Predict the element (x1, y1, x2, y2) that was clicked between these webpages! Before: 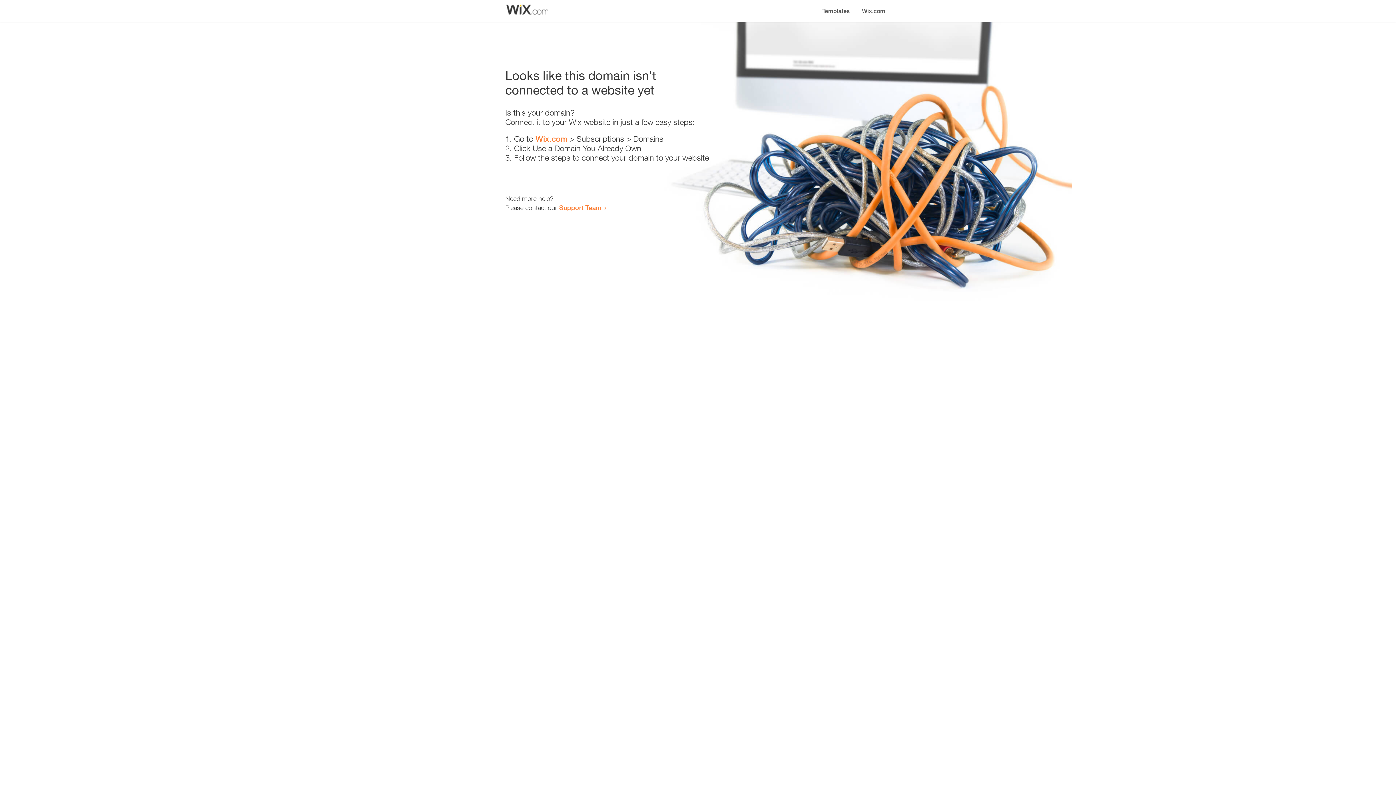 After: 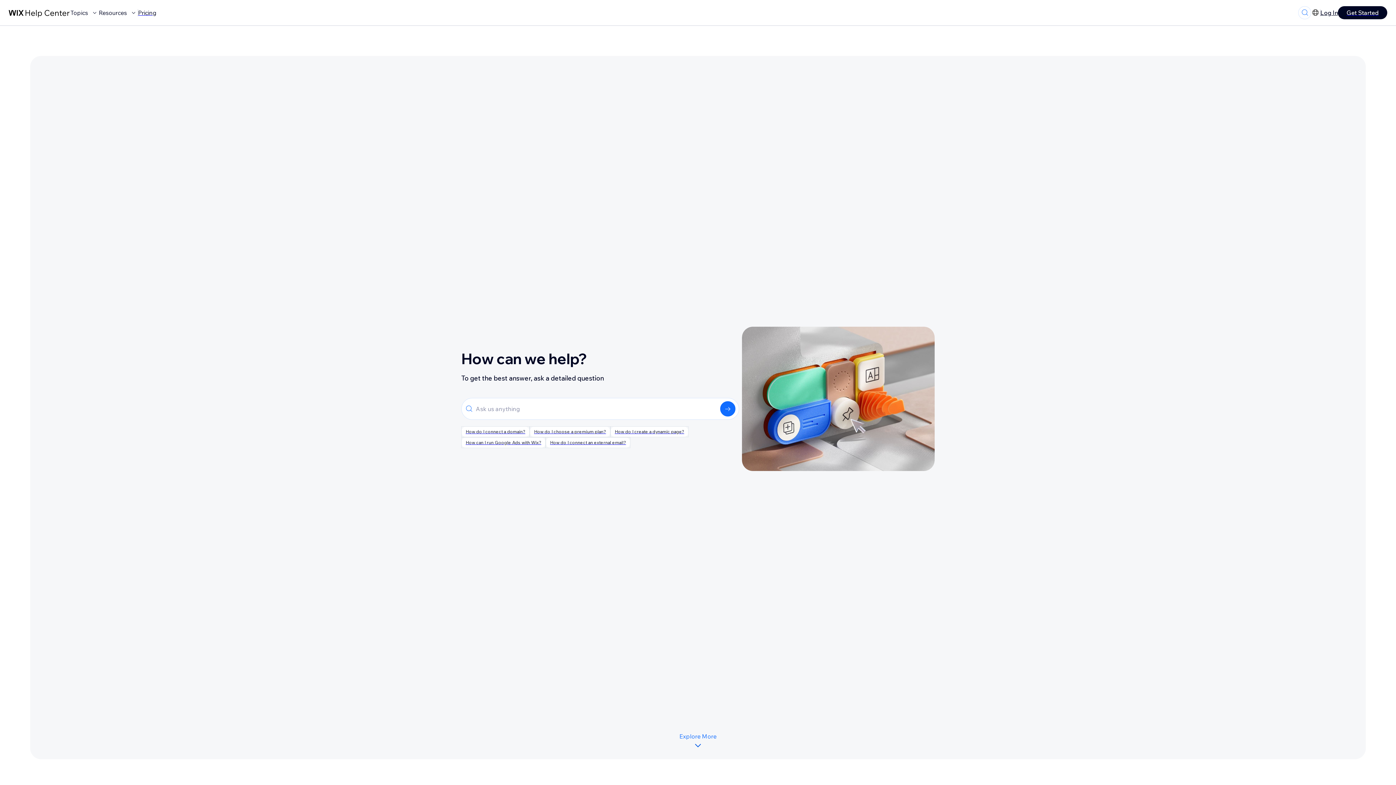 Action: bbox: (559, 203, 601, 211) label: Support Team